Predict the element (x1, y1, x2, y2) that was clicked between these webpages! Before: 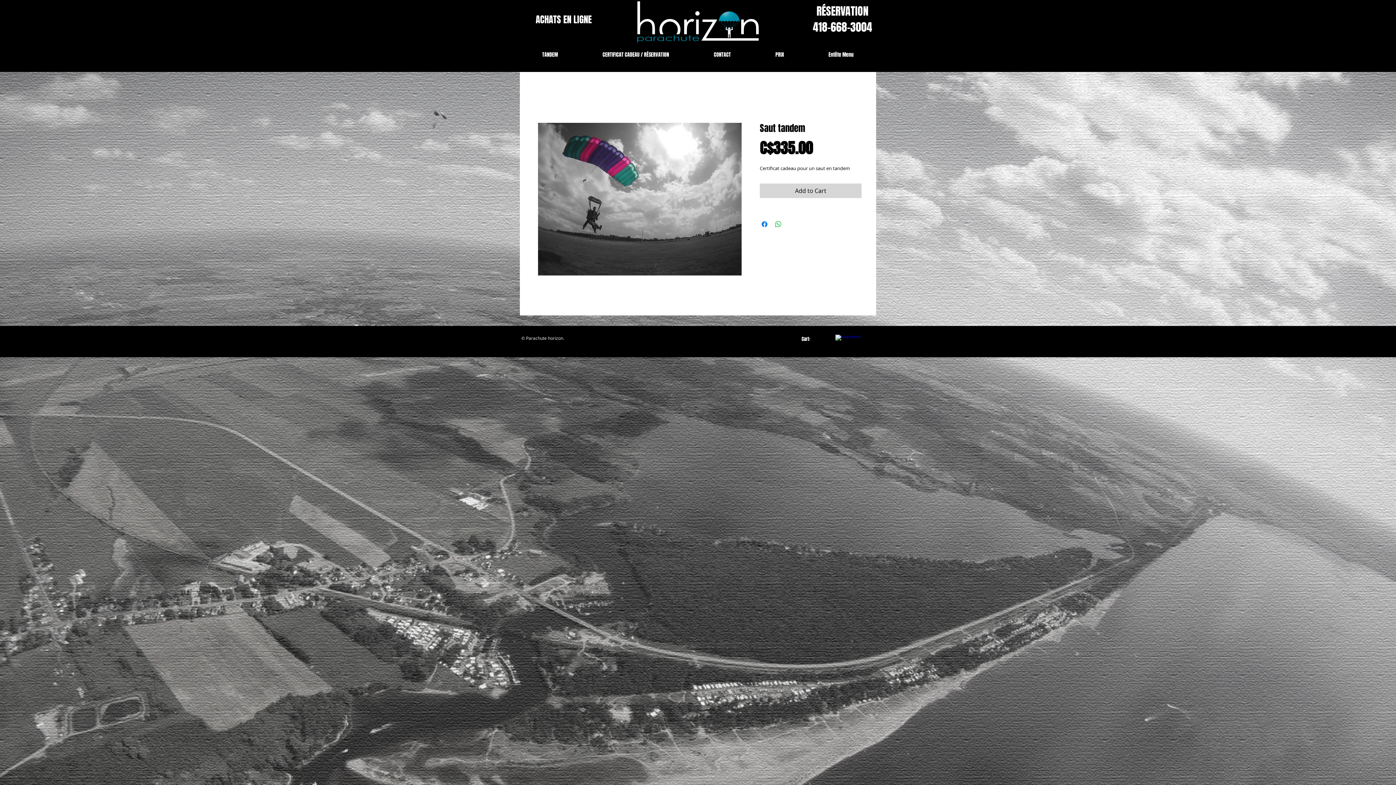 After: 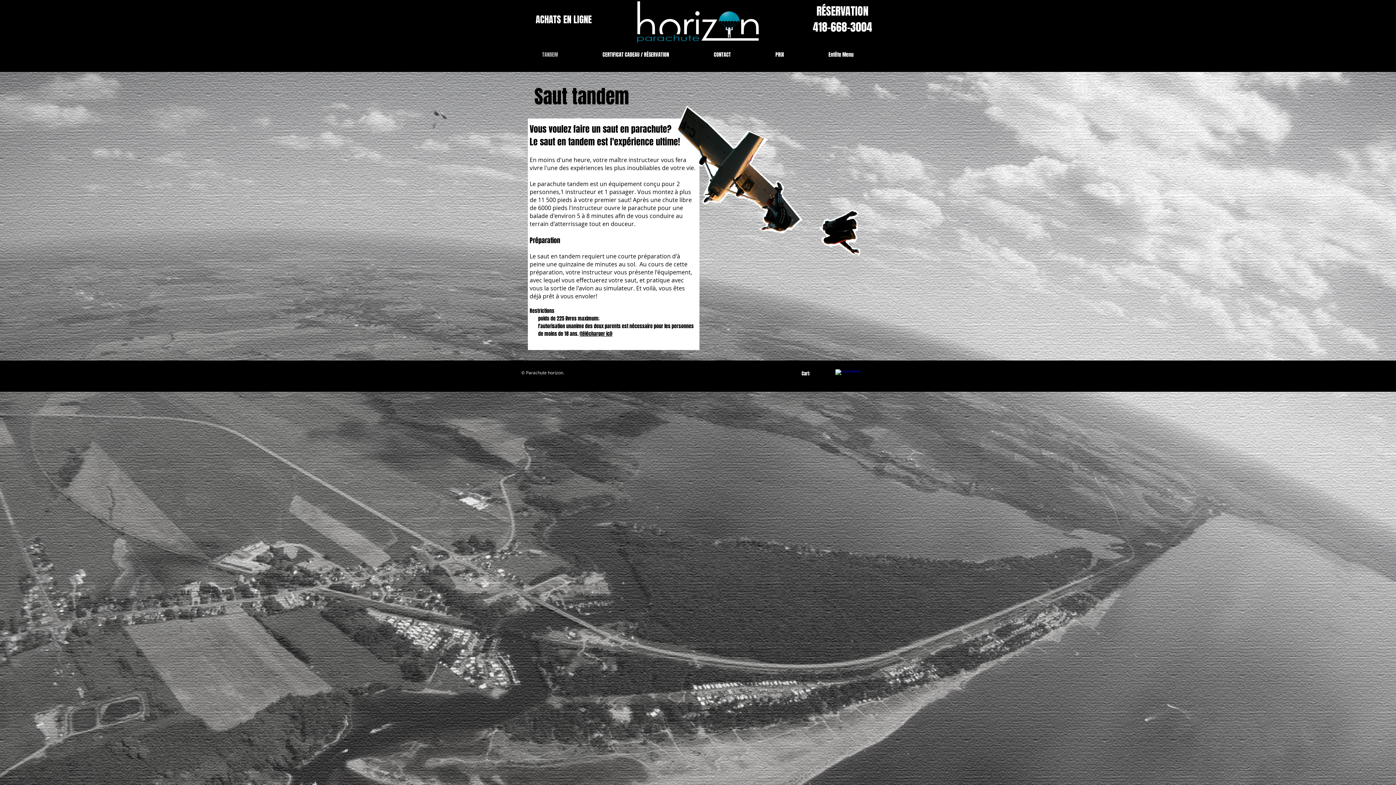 Action: label: TANDEM bbox: (520, 37, 580, 72)